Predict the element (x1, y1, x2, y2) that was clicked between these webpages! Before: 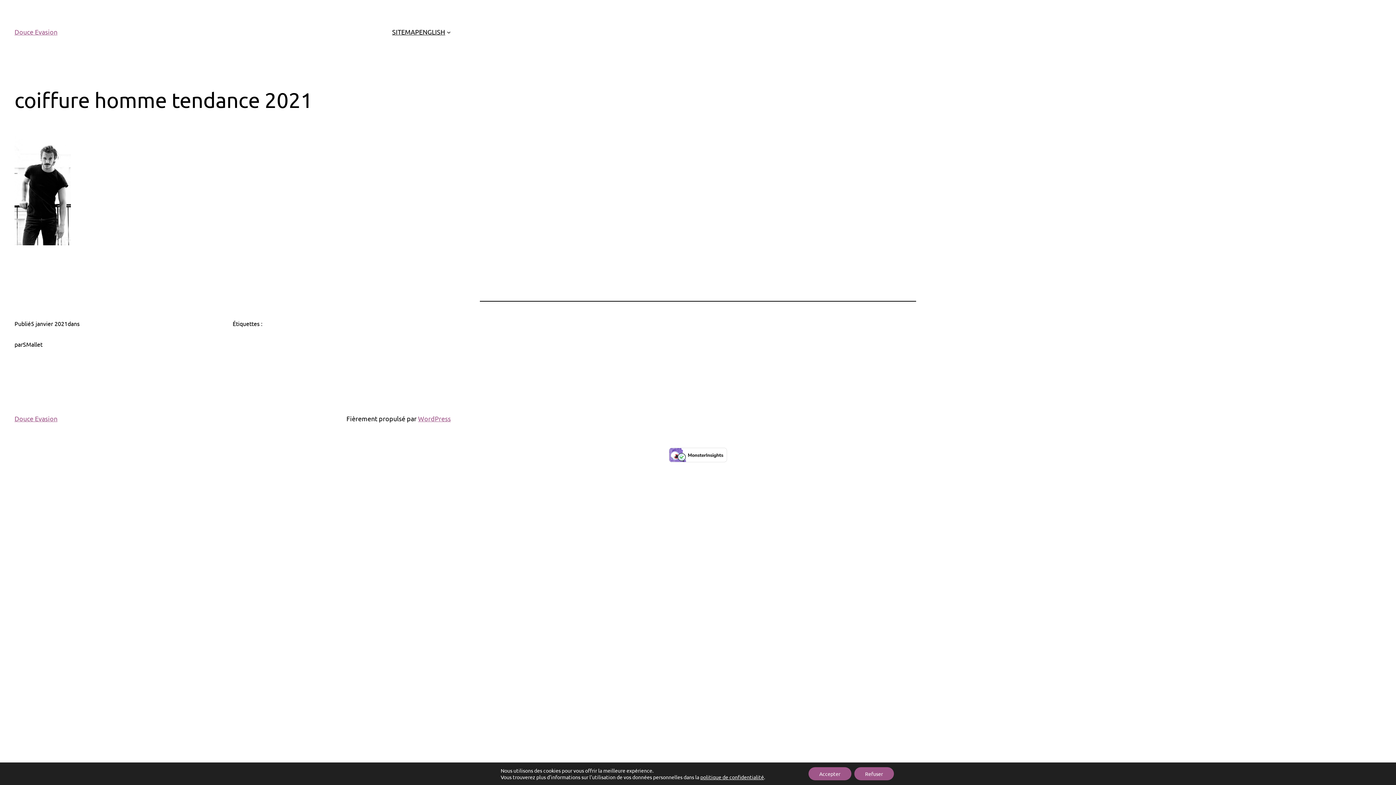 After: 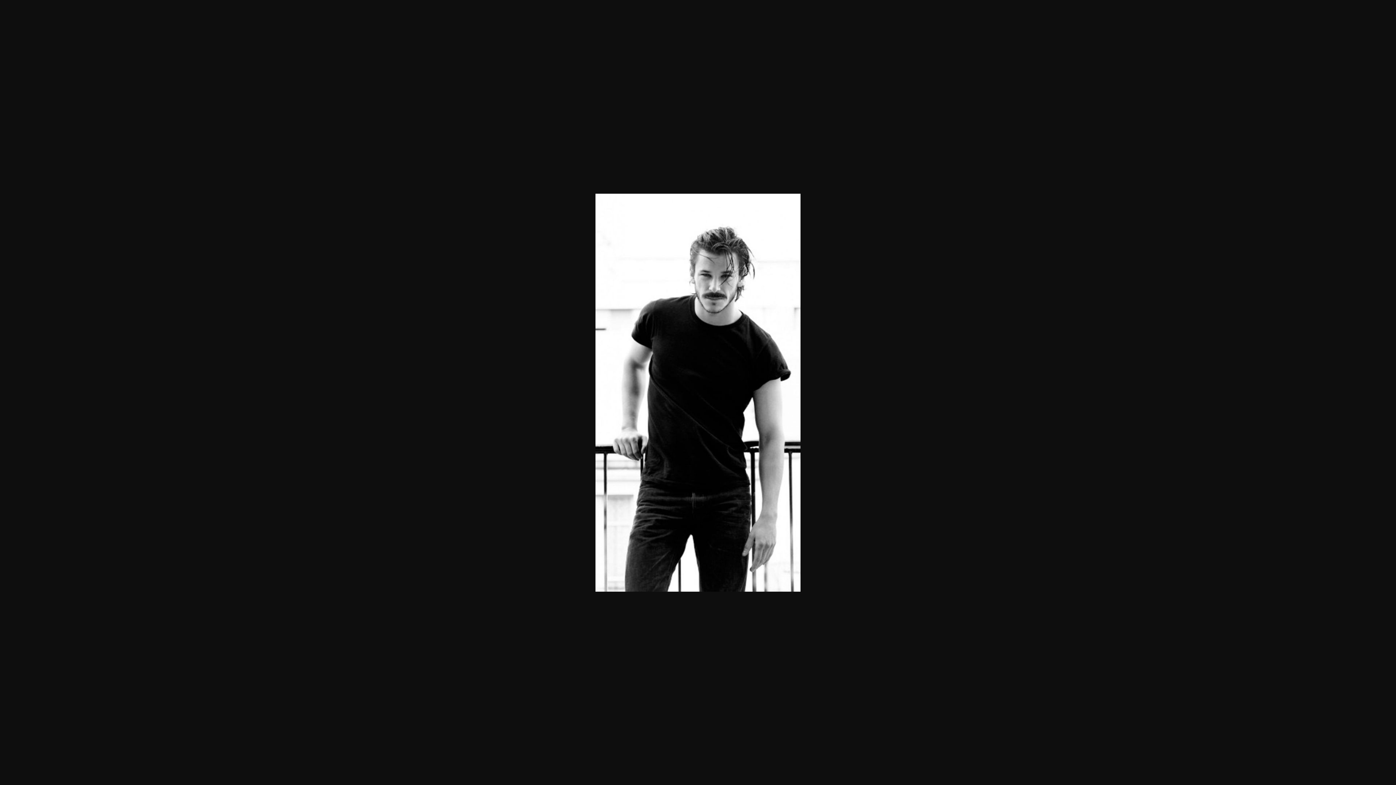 Action: bbox: (14, 238, 70, 246)